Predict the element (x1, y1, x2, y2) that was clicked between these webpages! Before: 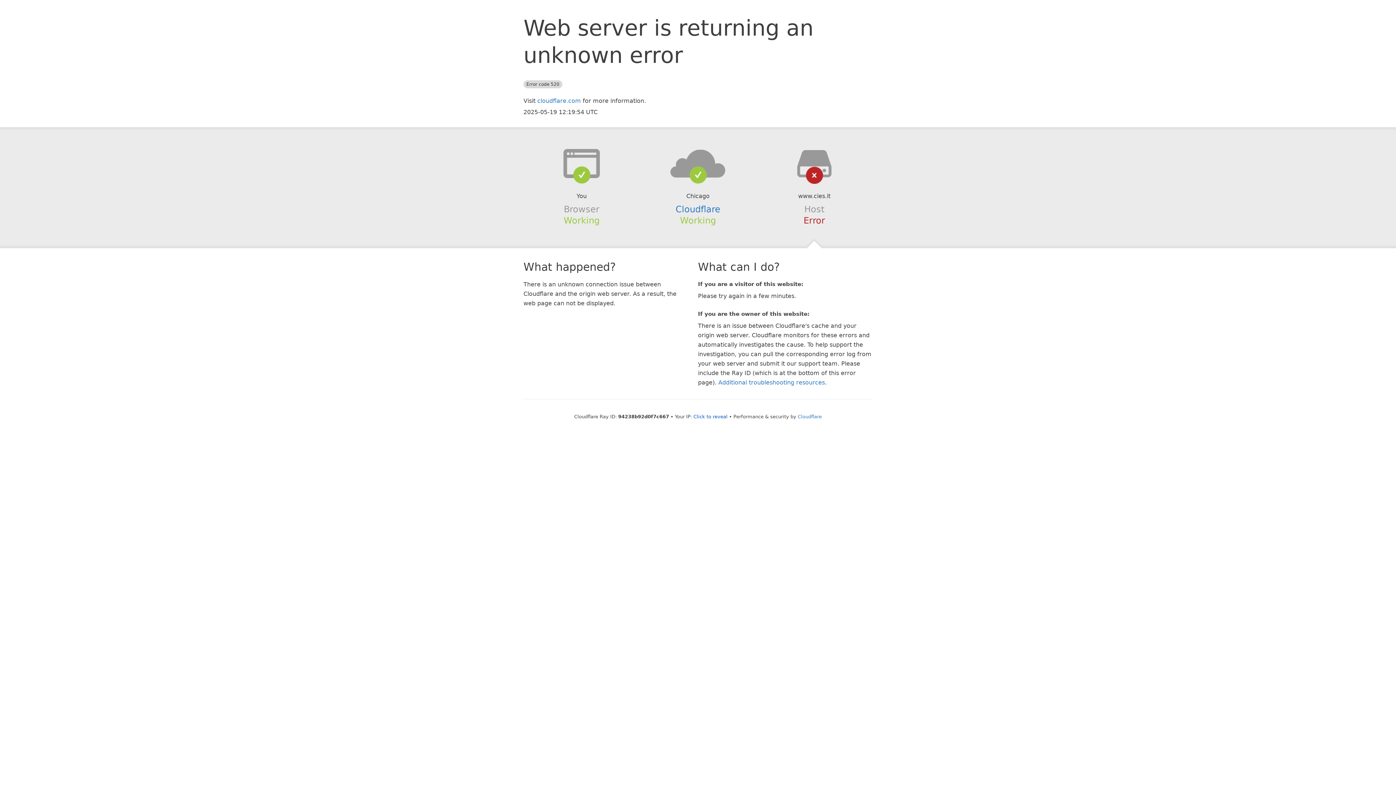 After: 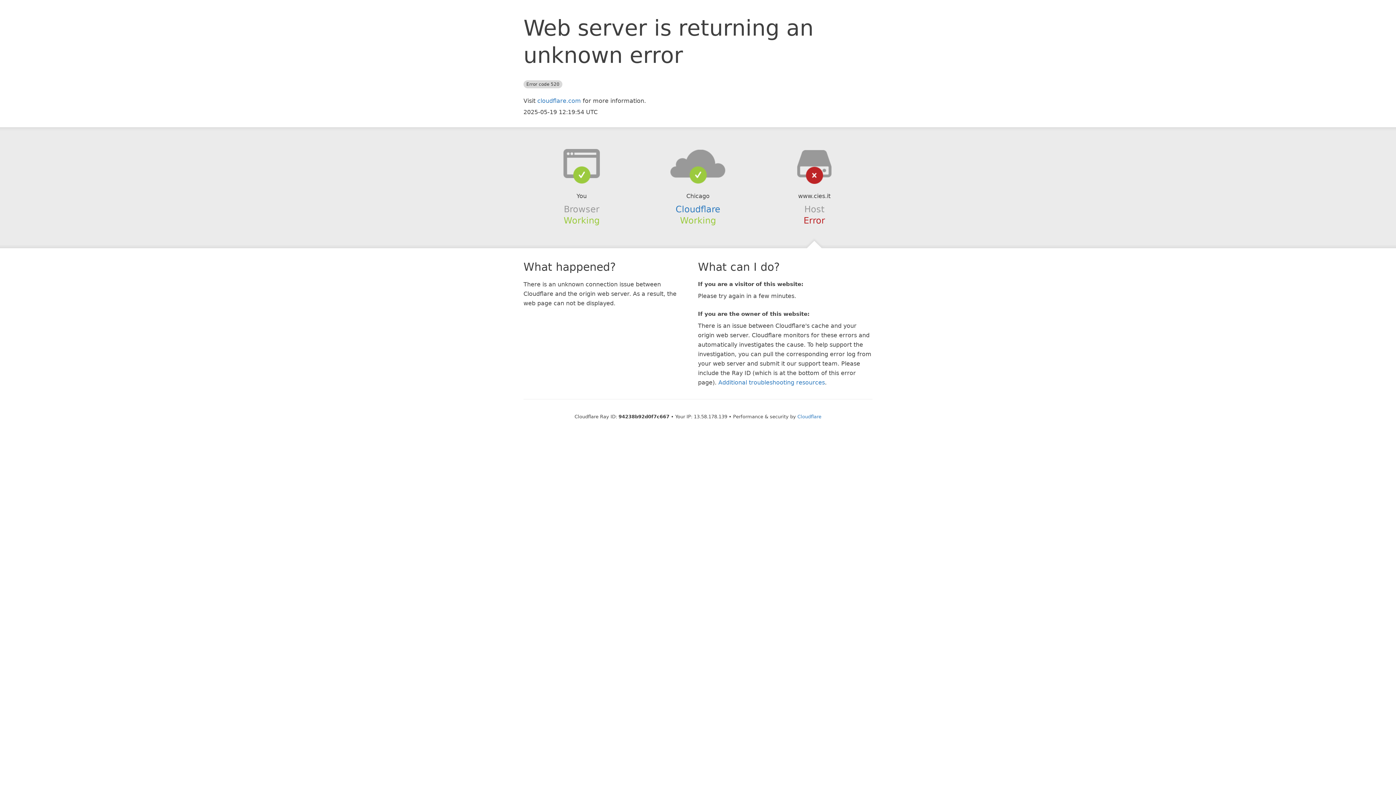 Action: bbox: (693, 414, 727, 419) label: Click to reveal